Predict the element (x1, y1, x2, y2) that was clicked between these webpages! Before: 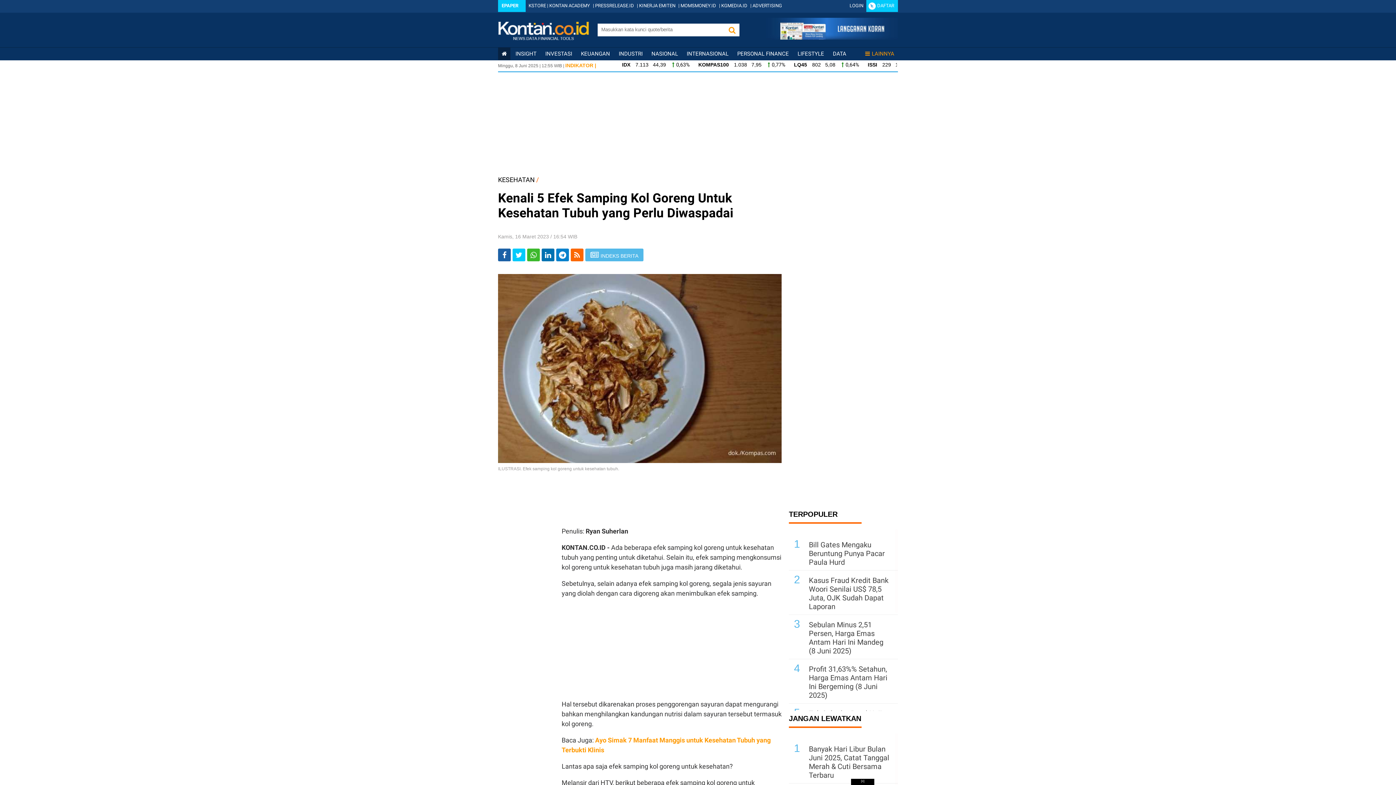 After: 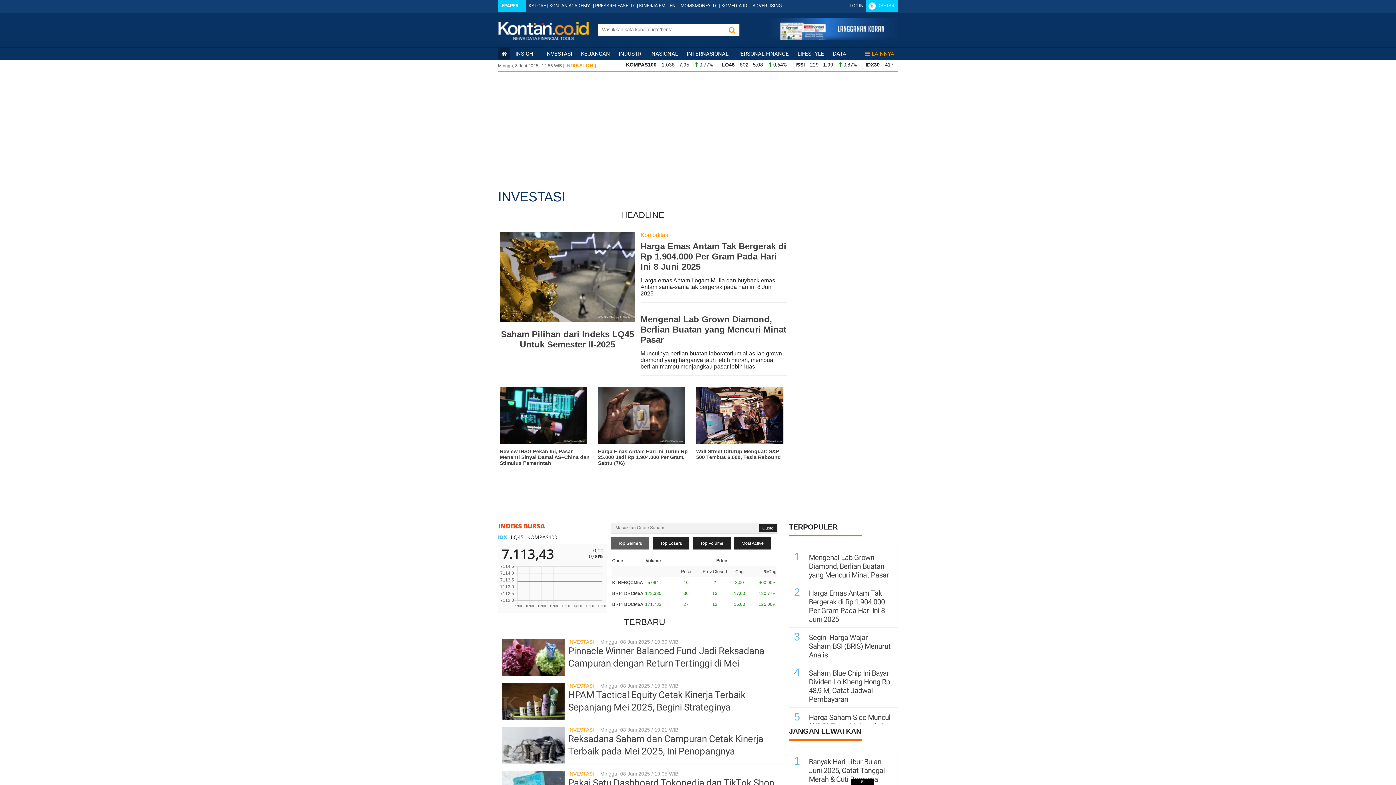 Action: label: INVESTASI bbox: (545, 50, 572, 57)